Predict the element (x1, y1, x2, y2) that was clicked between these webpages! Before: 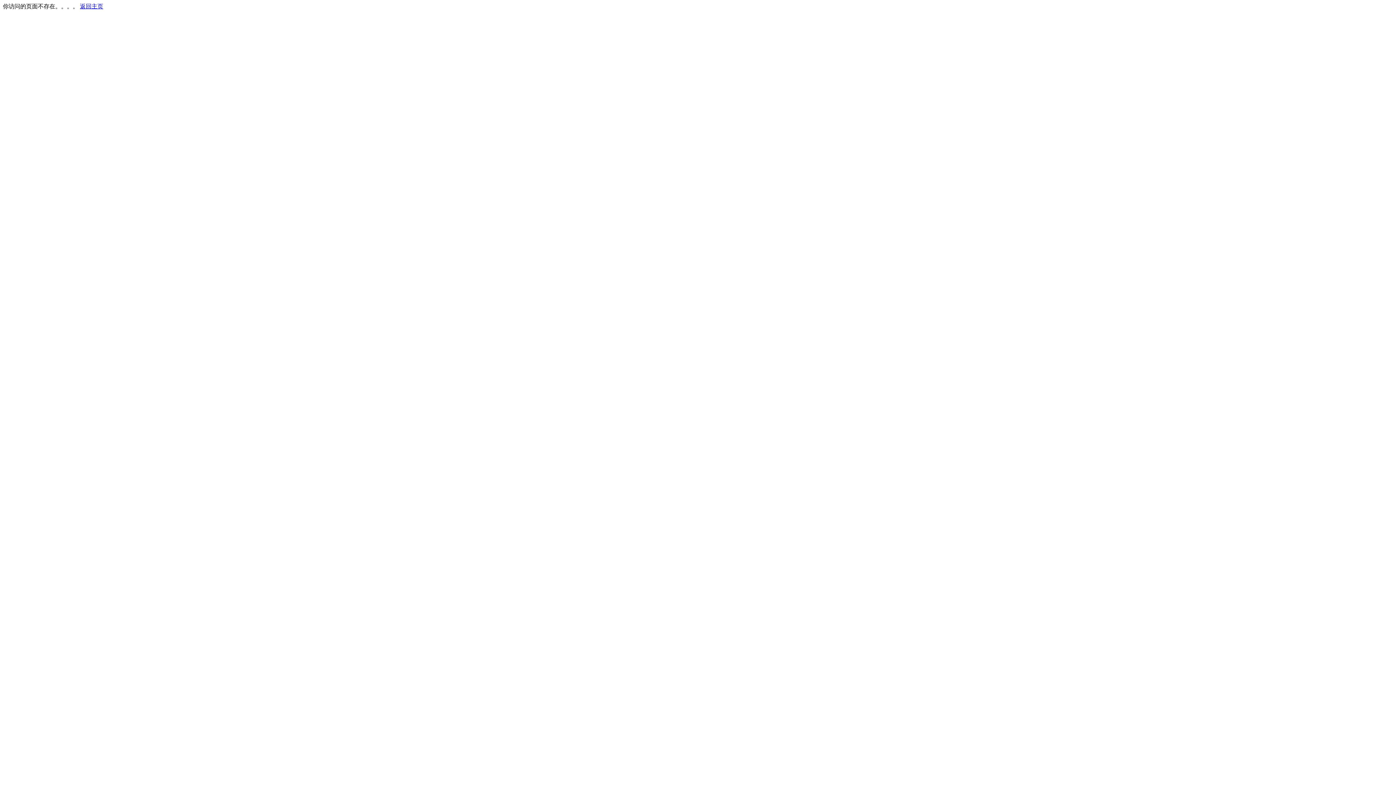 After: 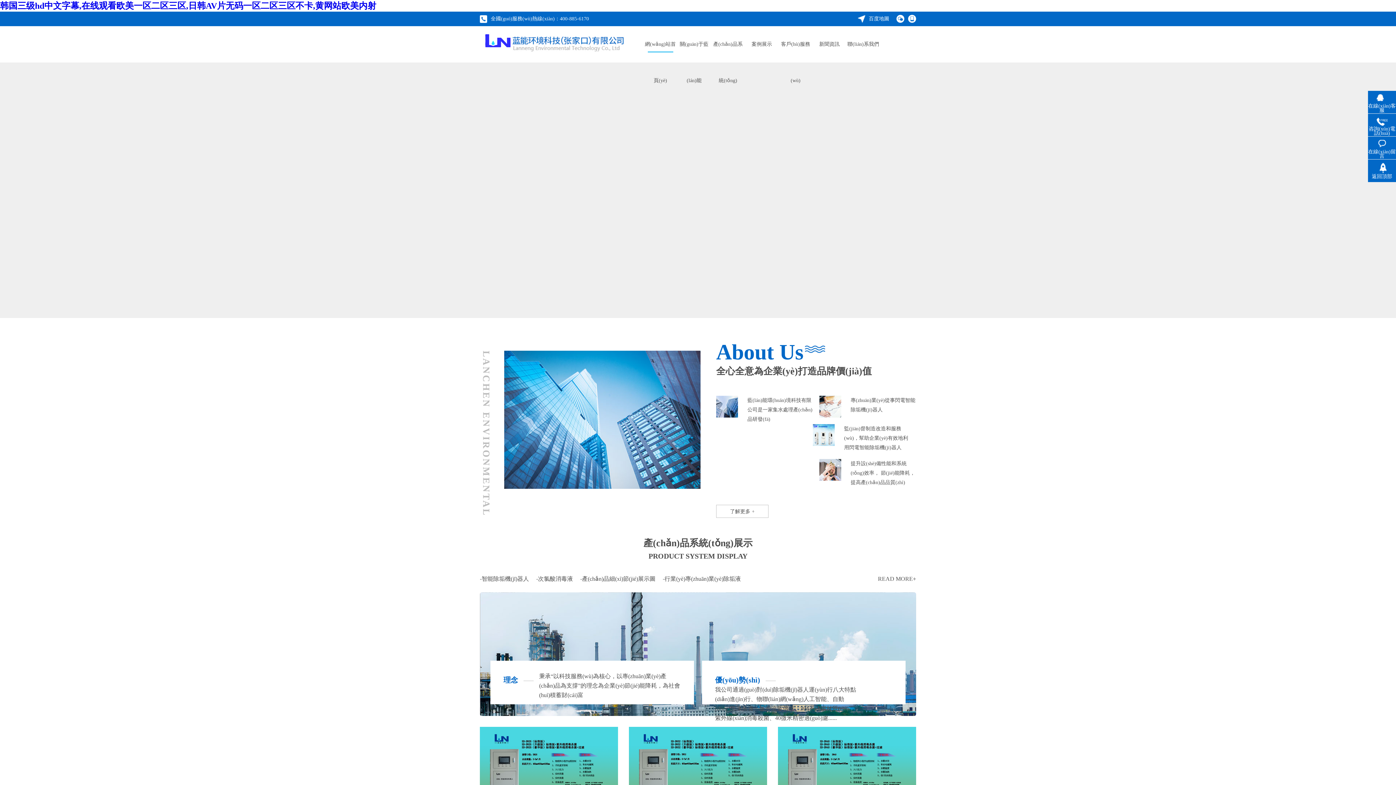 Action: bbox: (80, 3, 103, 9) label: 返回主页